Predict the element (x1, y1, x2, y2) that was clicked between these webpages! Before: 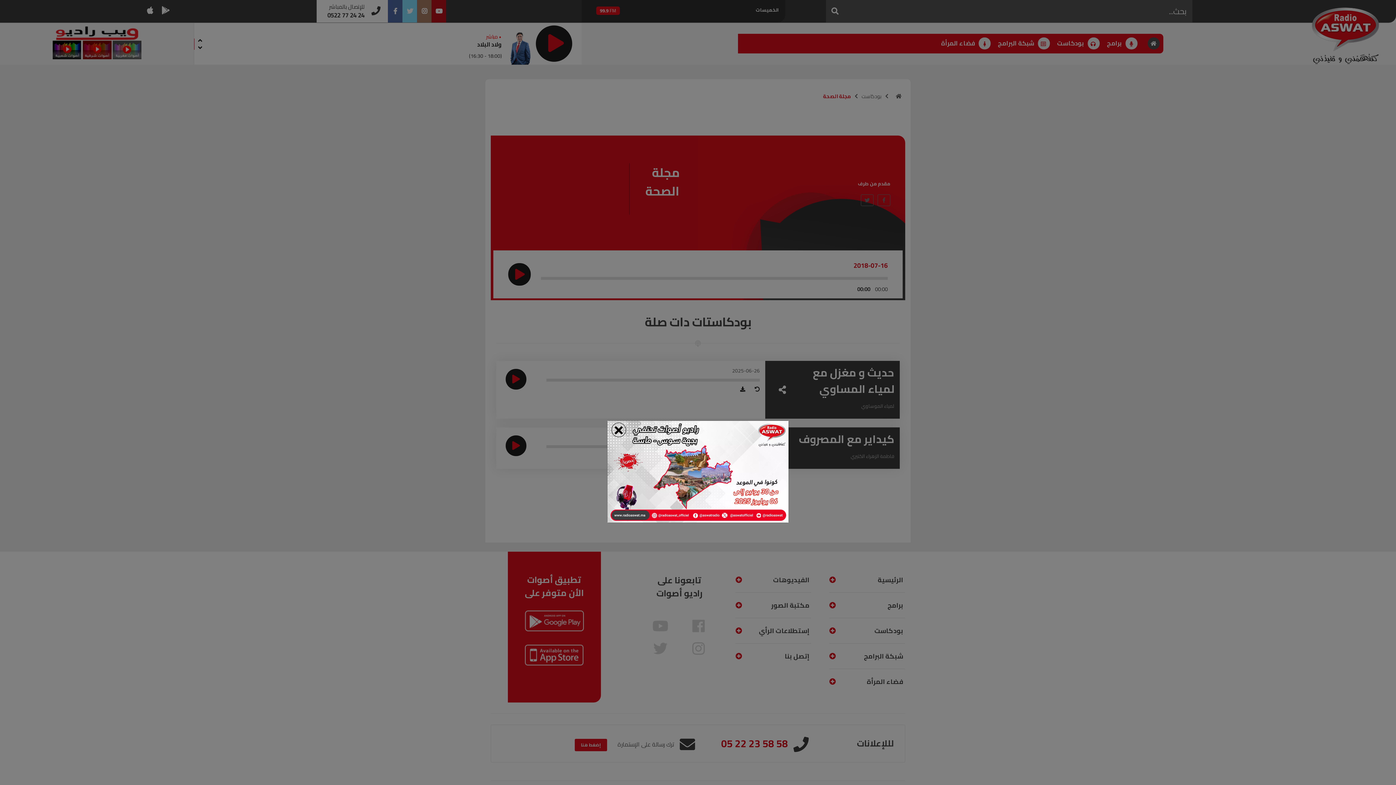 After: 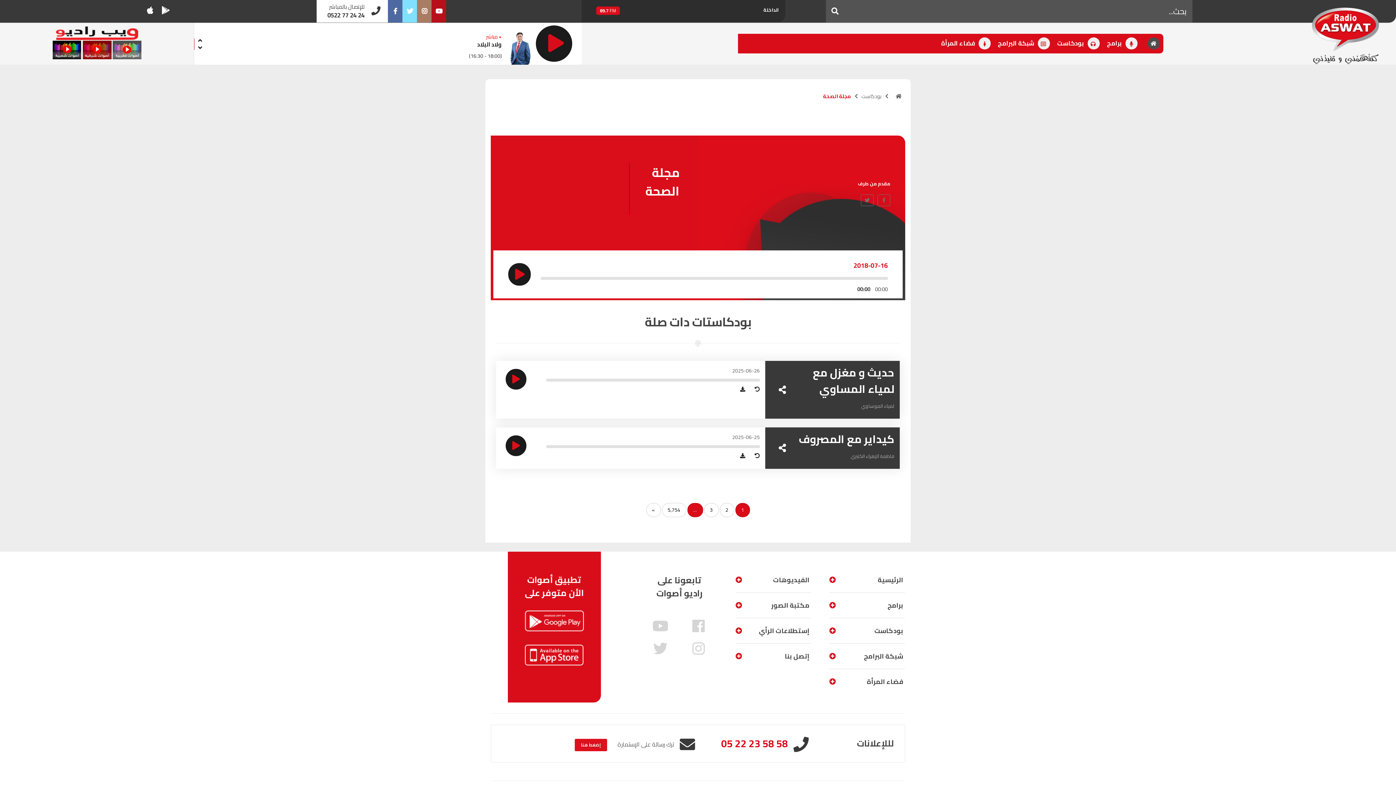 Action: bbox: (611, 422, 626, 437) label: Close